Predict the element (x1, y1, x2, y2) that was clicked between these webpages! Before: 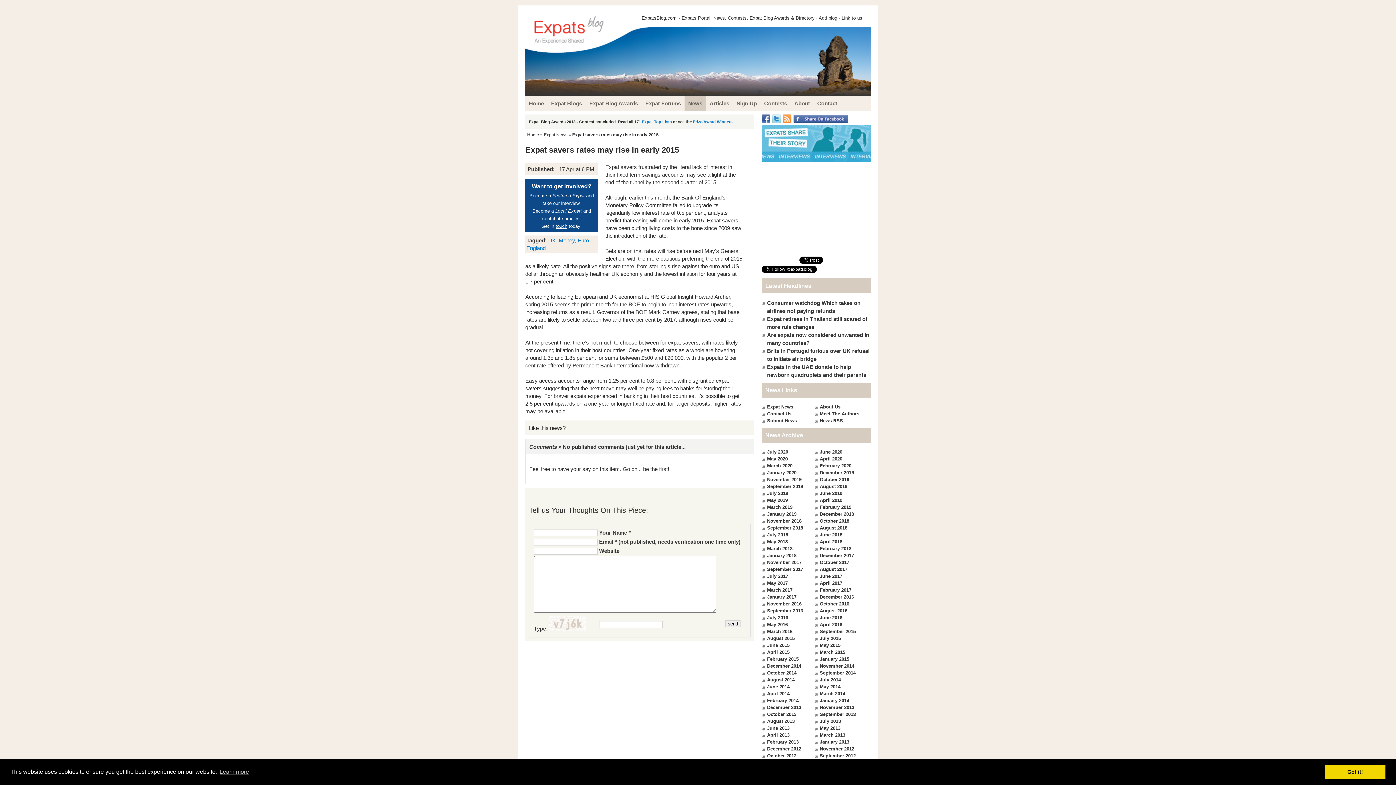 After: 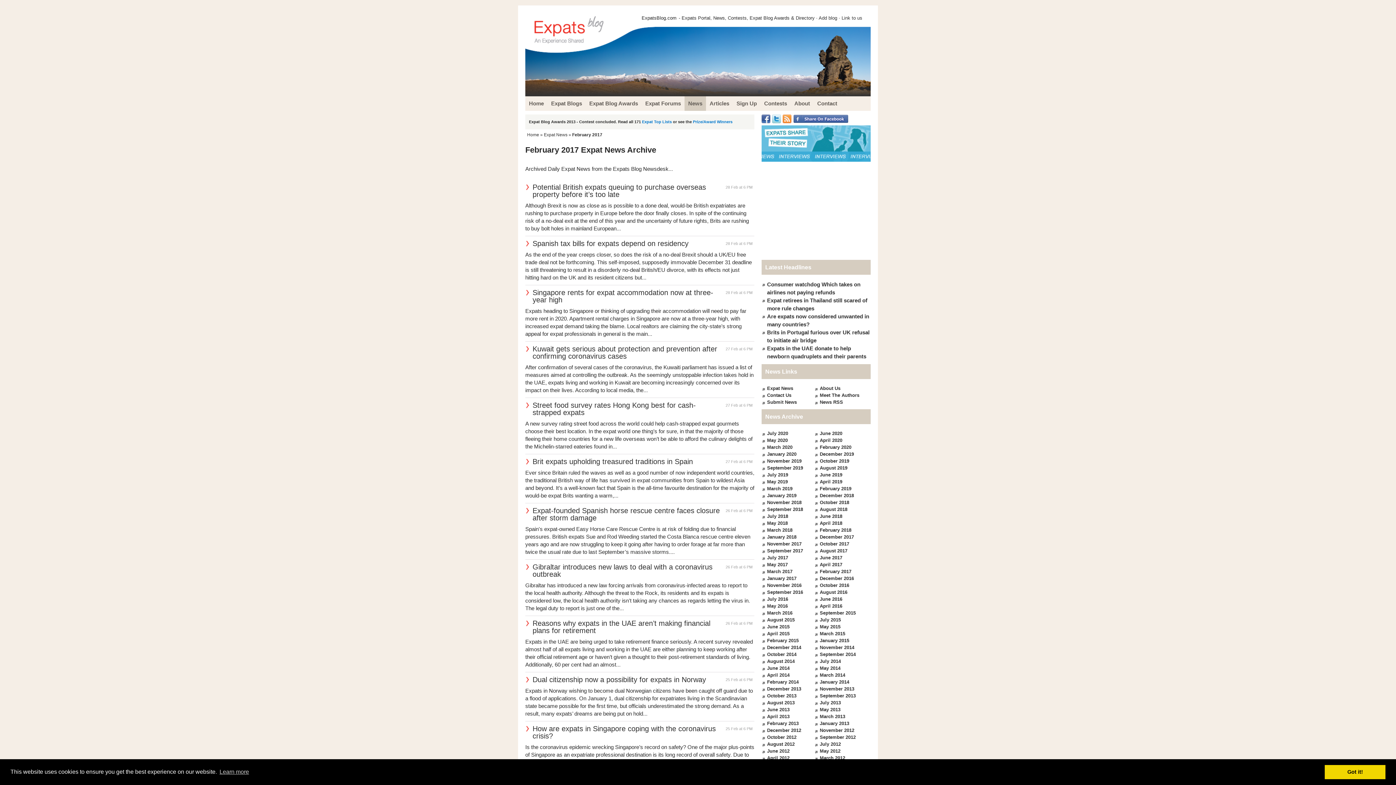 Action: bbox: (820, 587, 851, 593) label: February 2017